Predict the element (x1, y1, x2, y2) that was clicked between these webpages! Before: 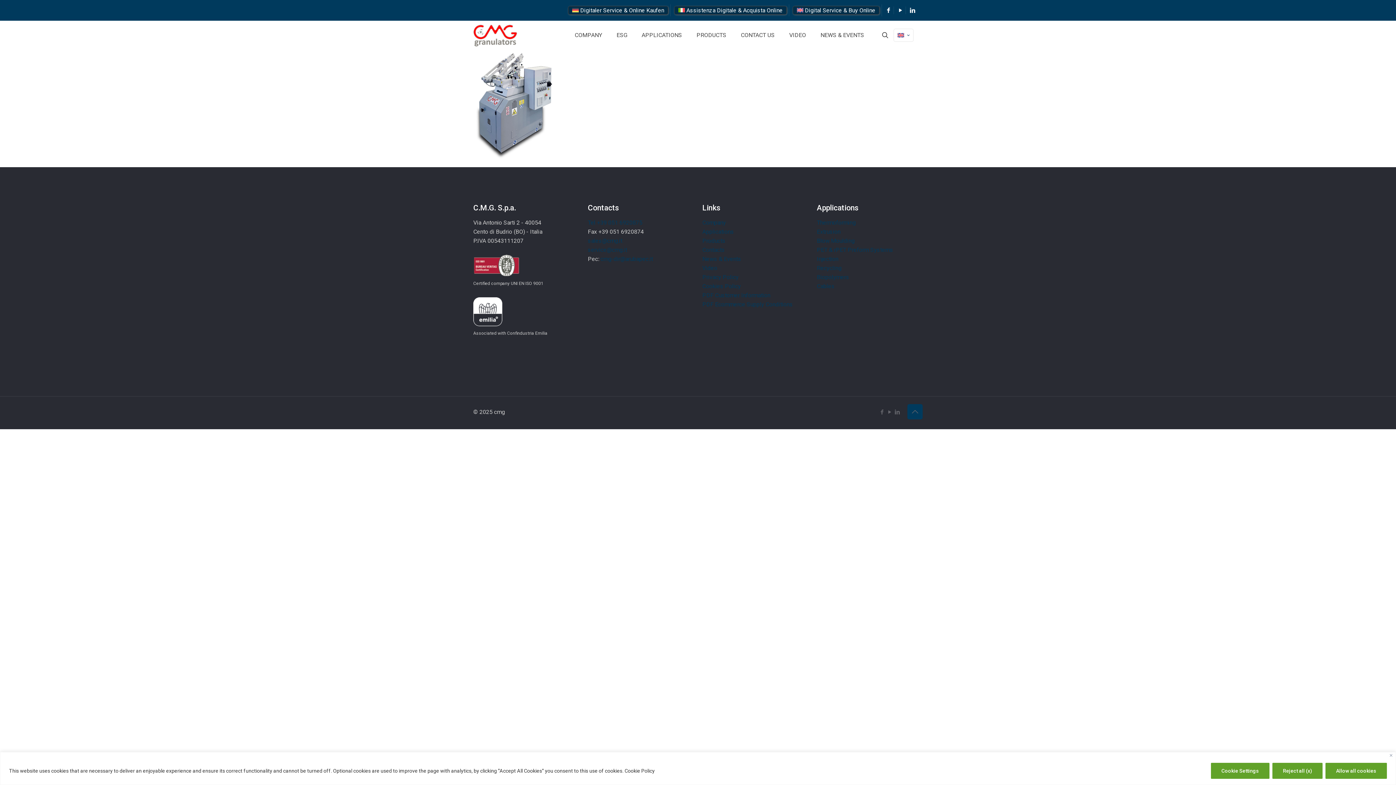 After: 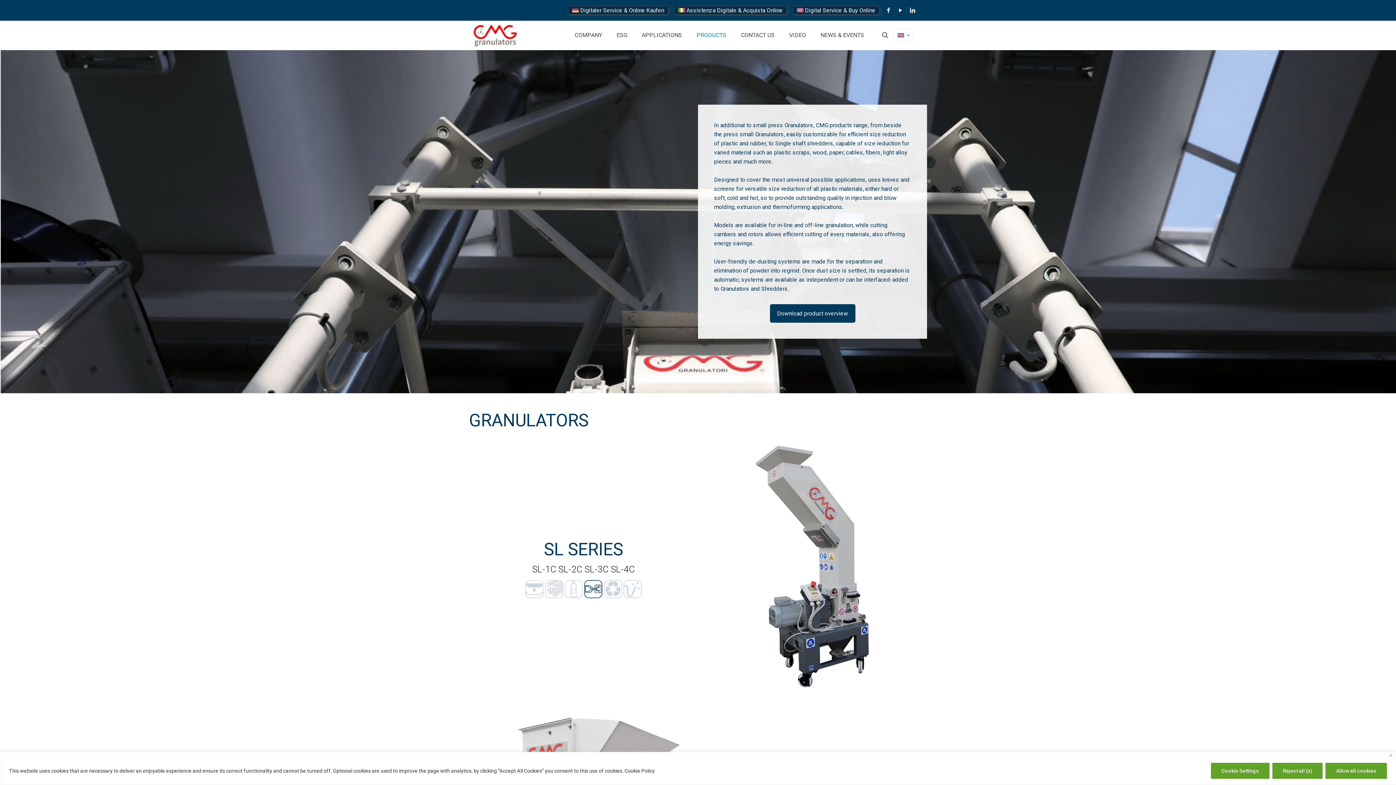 Action: bbox: (689, 20, 733, 49) label: PRODUCTS